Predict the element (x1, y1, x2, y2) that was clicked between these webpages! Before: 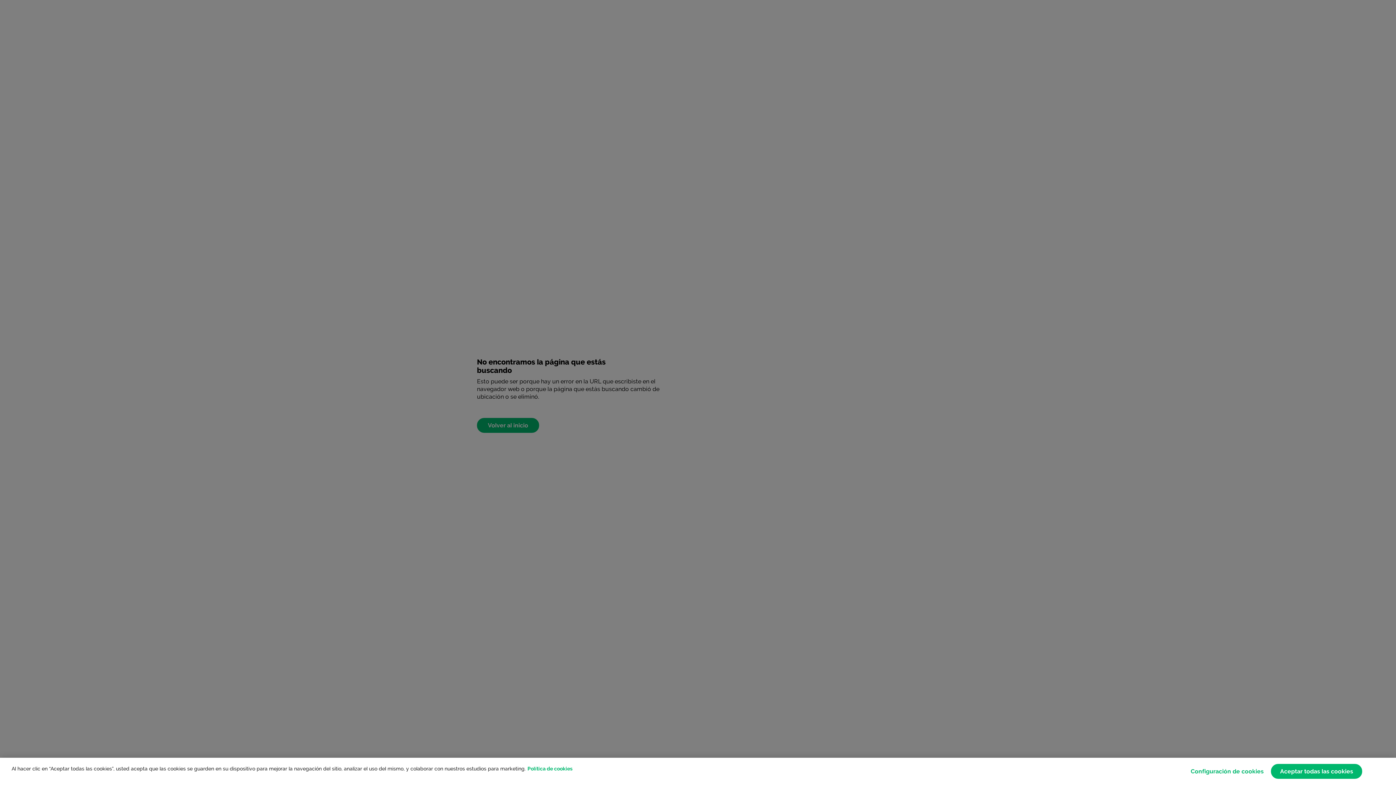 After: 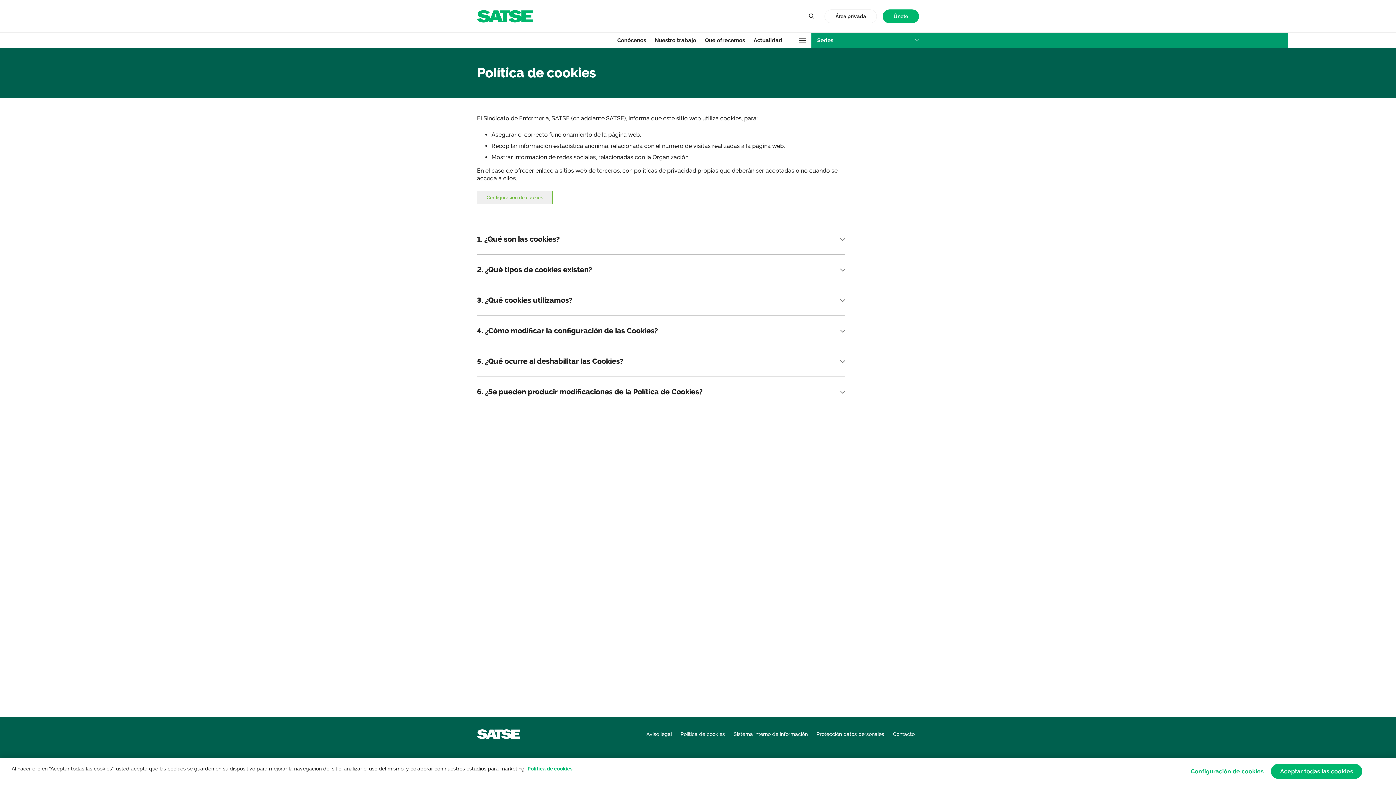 Action: bbox: (527, 766, 572, 772) label: Más información sobre su privacidad